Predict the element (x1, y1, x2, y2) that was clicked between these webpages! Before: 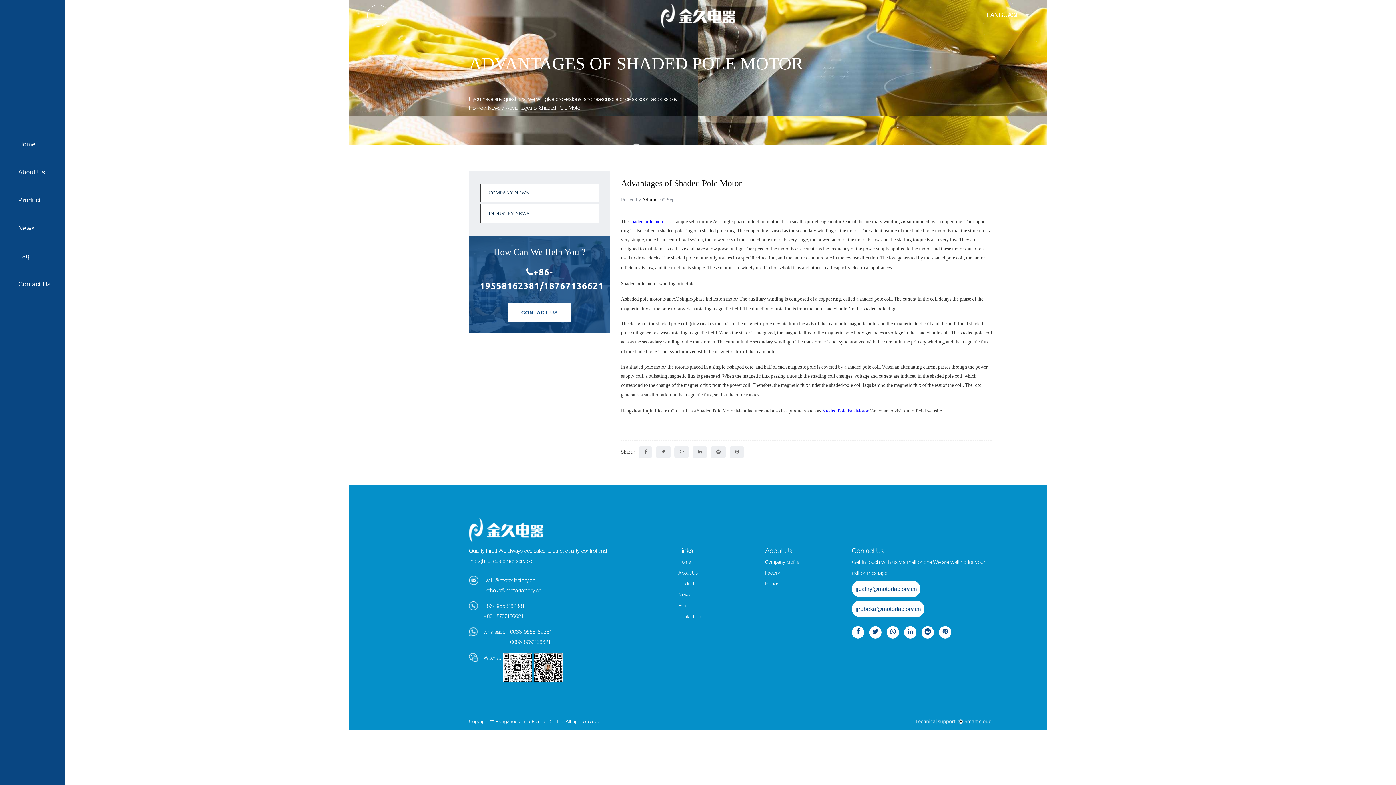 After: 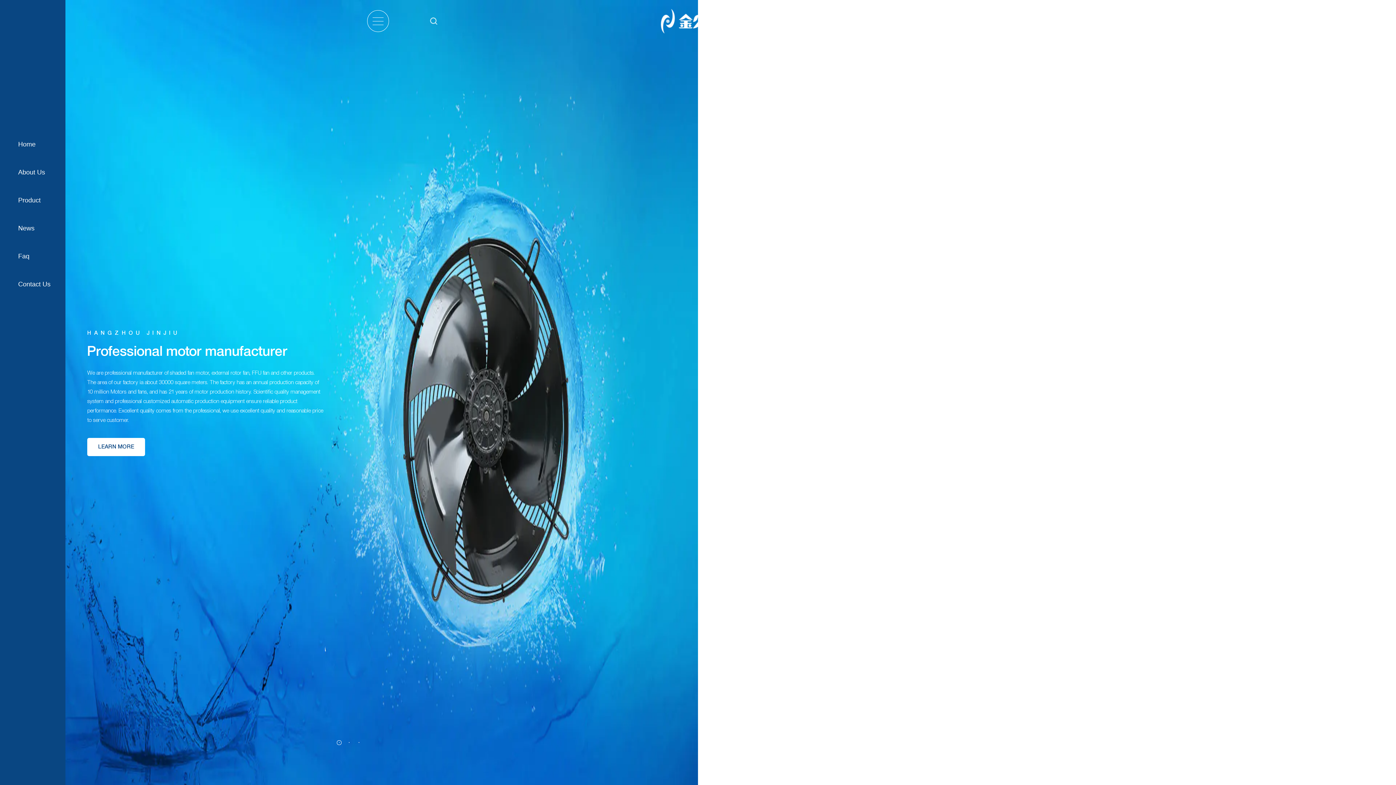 Action: bbox: (469, 105, 482, 110) label: Home